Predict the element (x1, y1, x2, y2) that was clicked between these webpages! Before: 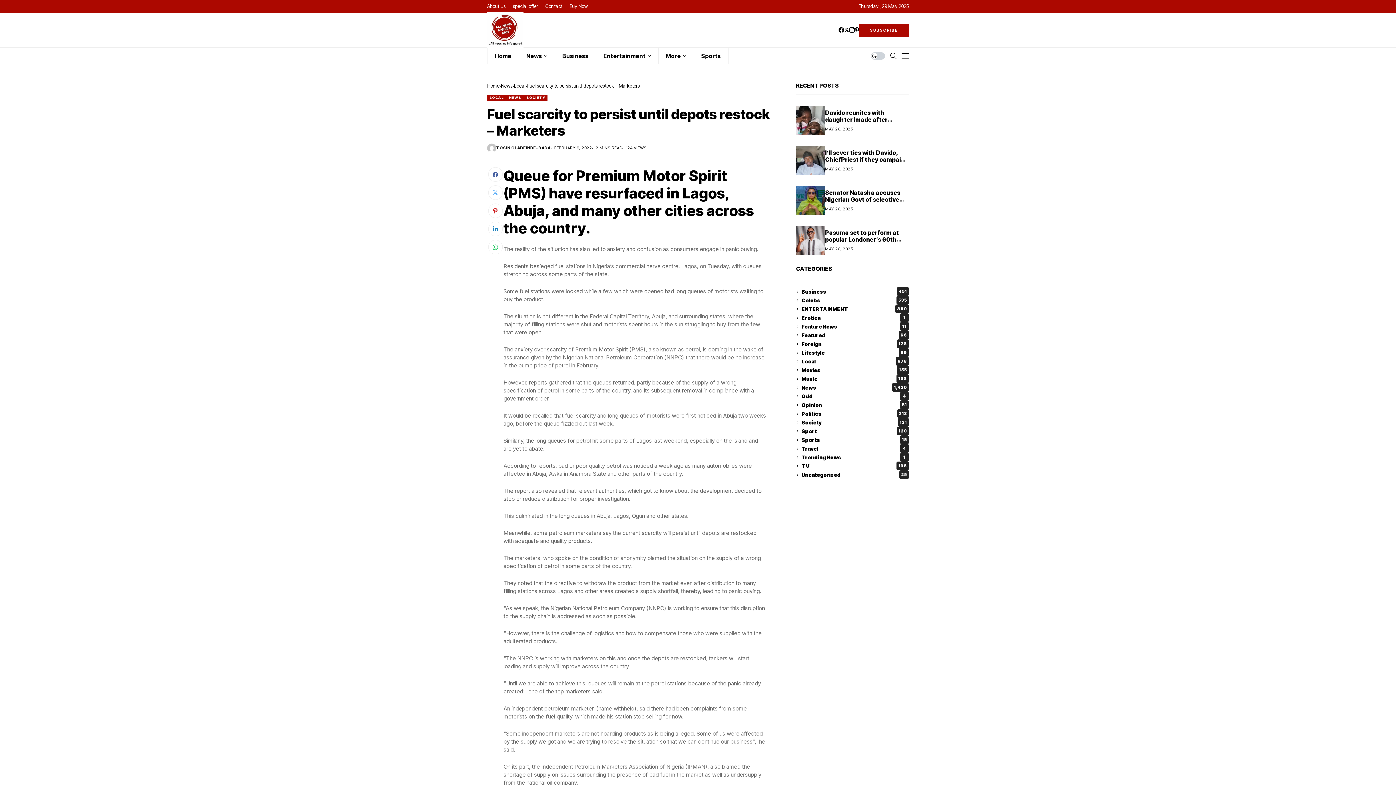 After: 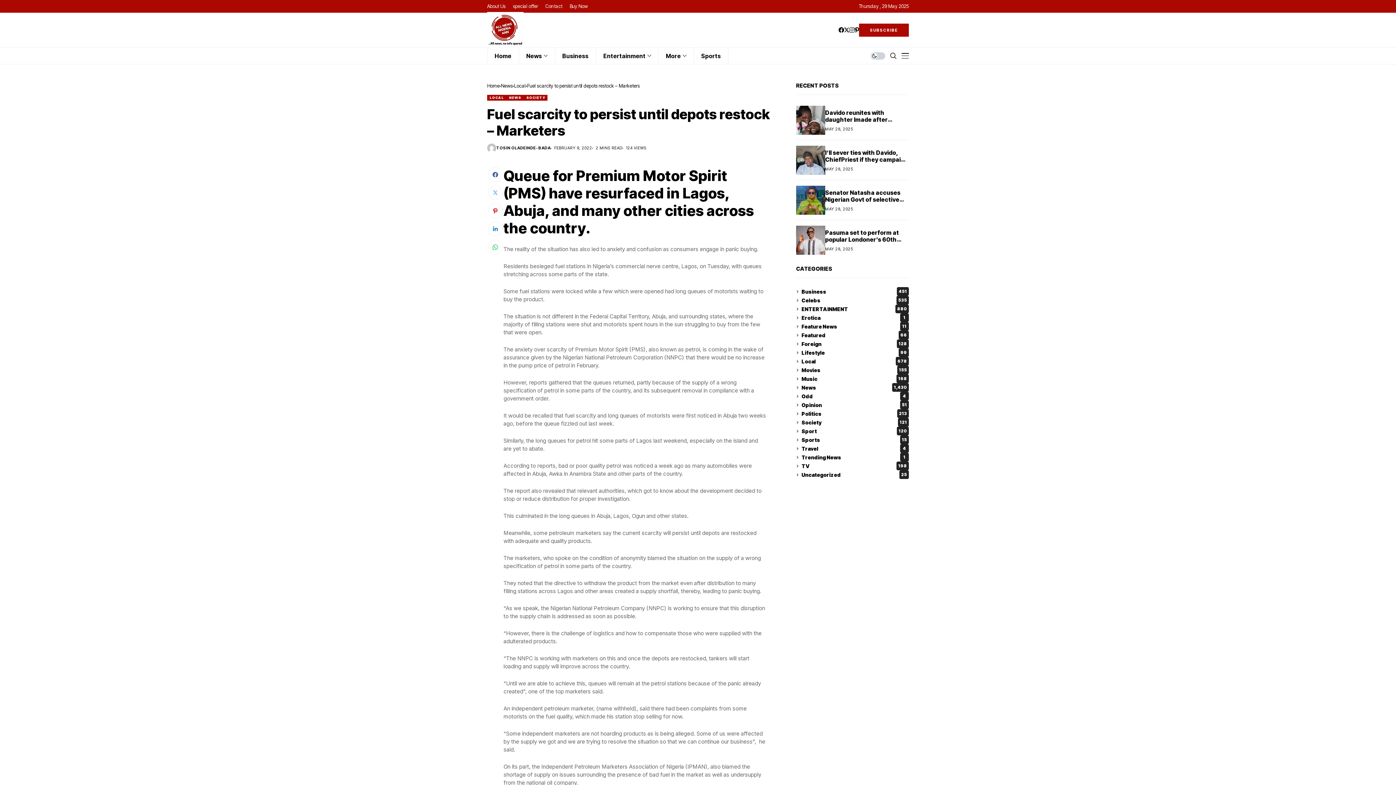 Action: label: instagram bbox: (849, 27, 854, 32)